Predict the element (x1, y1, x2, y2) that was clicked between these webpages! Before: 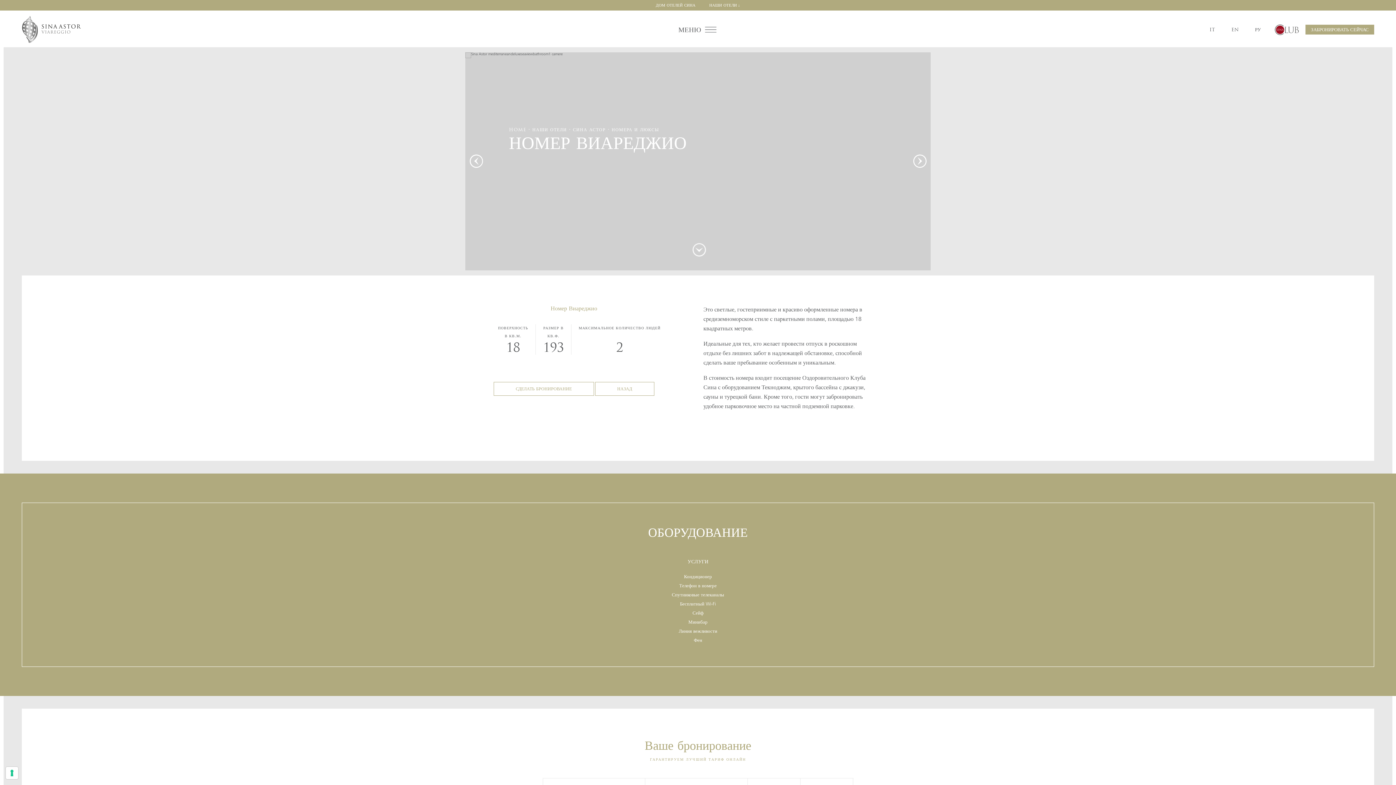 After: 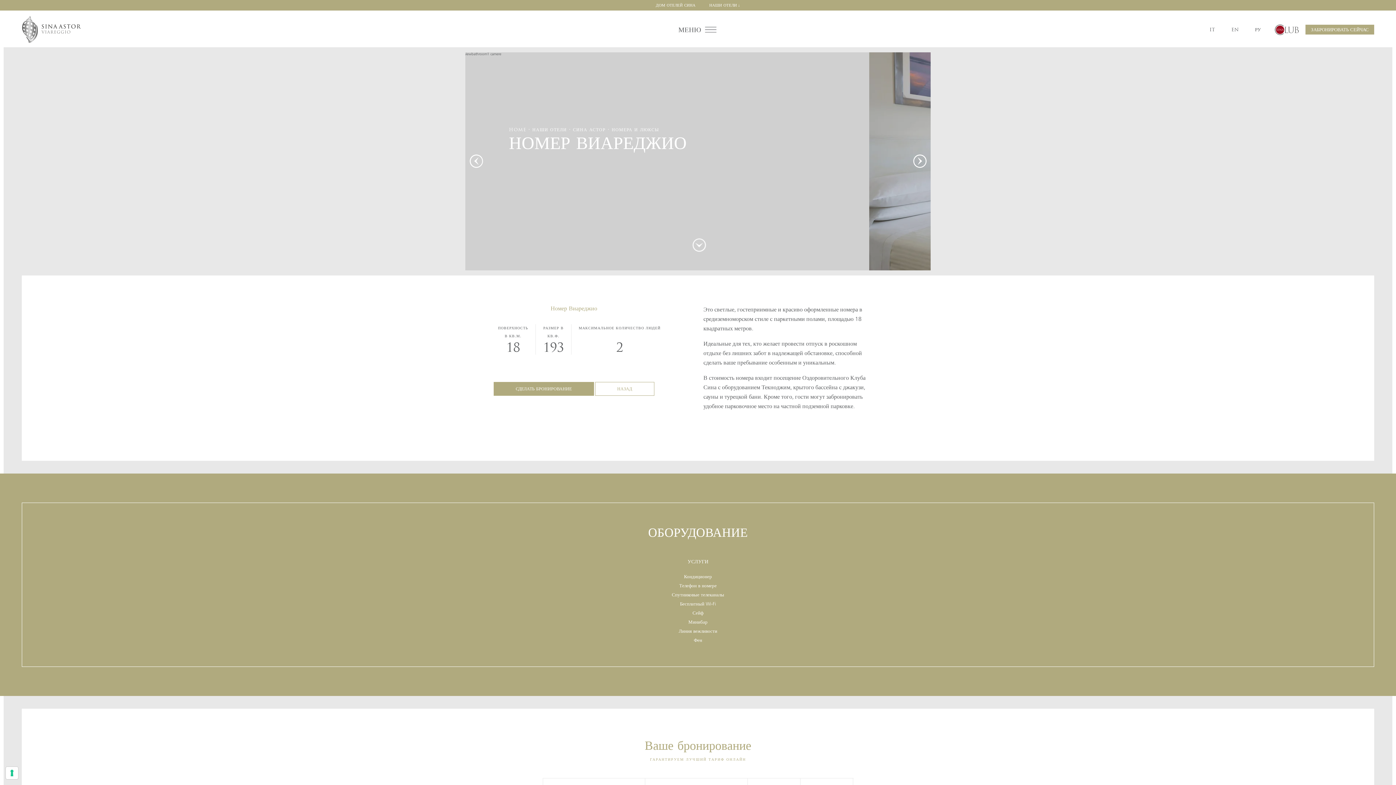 Action: bbox: (493, 382, 594, 396) label: СДЕЛАТЬ БРОНИРОВАНИЕ